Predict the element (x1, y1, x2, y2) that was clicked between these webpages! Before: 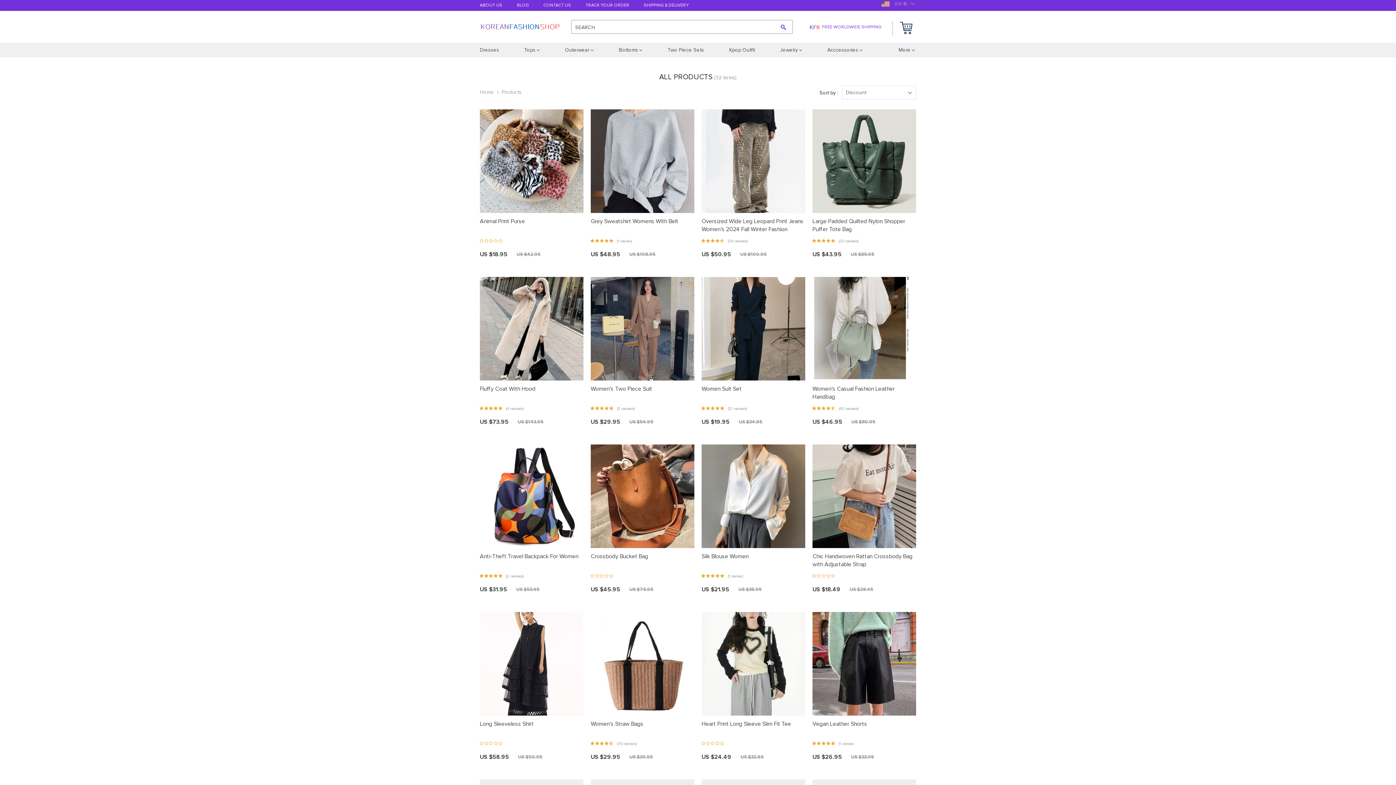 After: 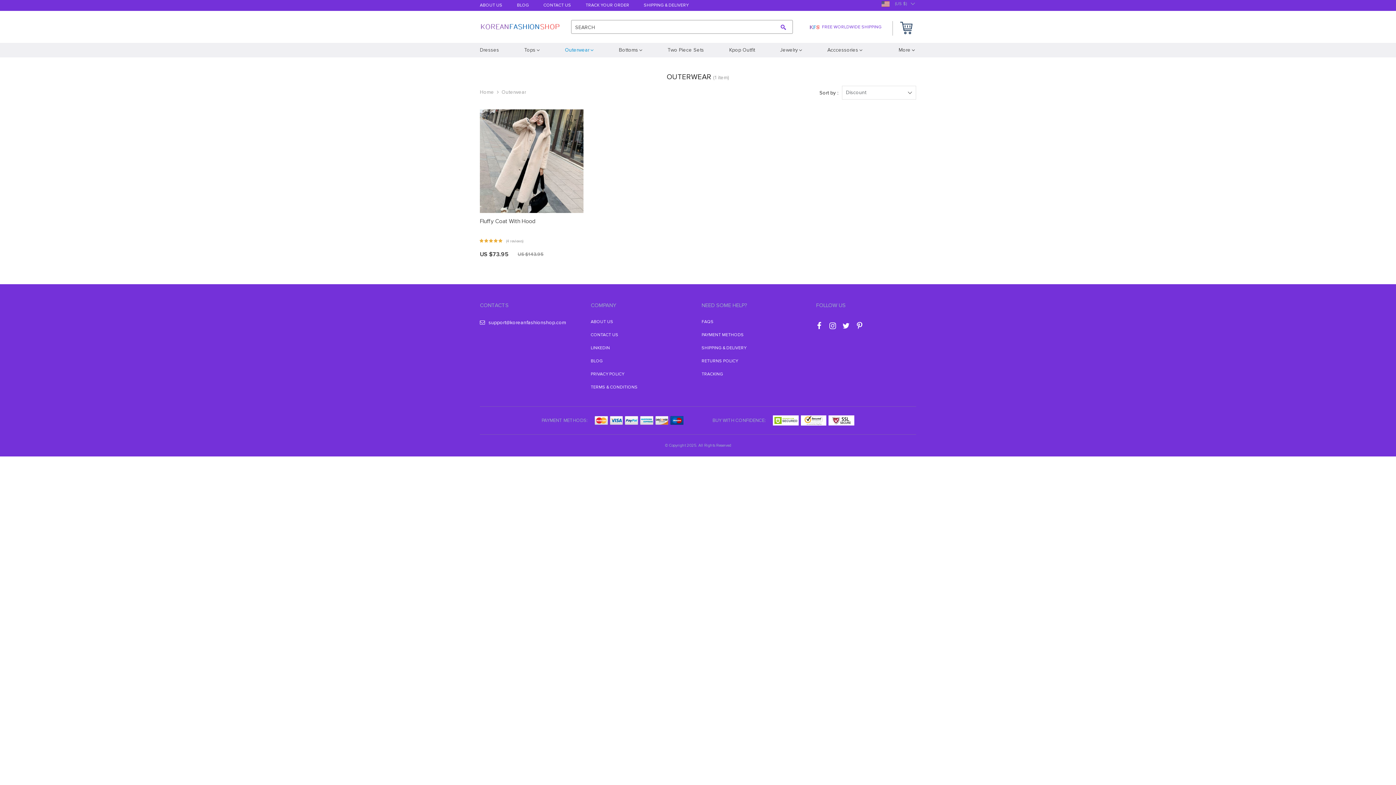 Action: label: Outerwear bbox: (552, 42, 606, 57)